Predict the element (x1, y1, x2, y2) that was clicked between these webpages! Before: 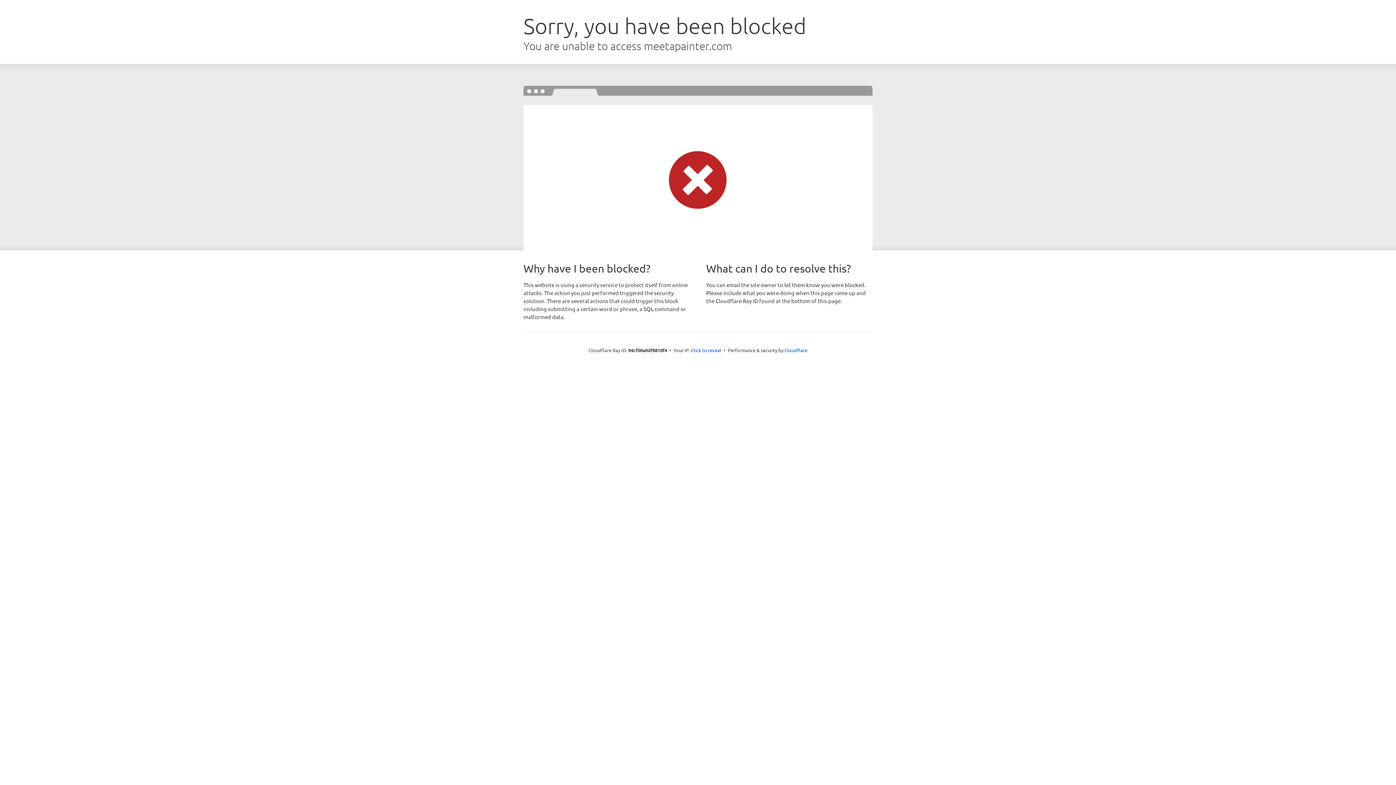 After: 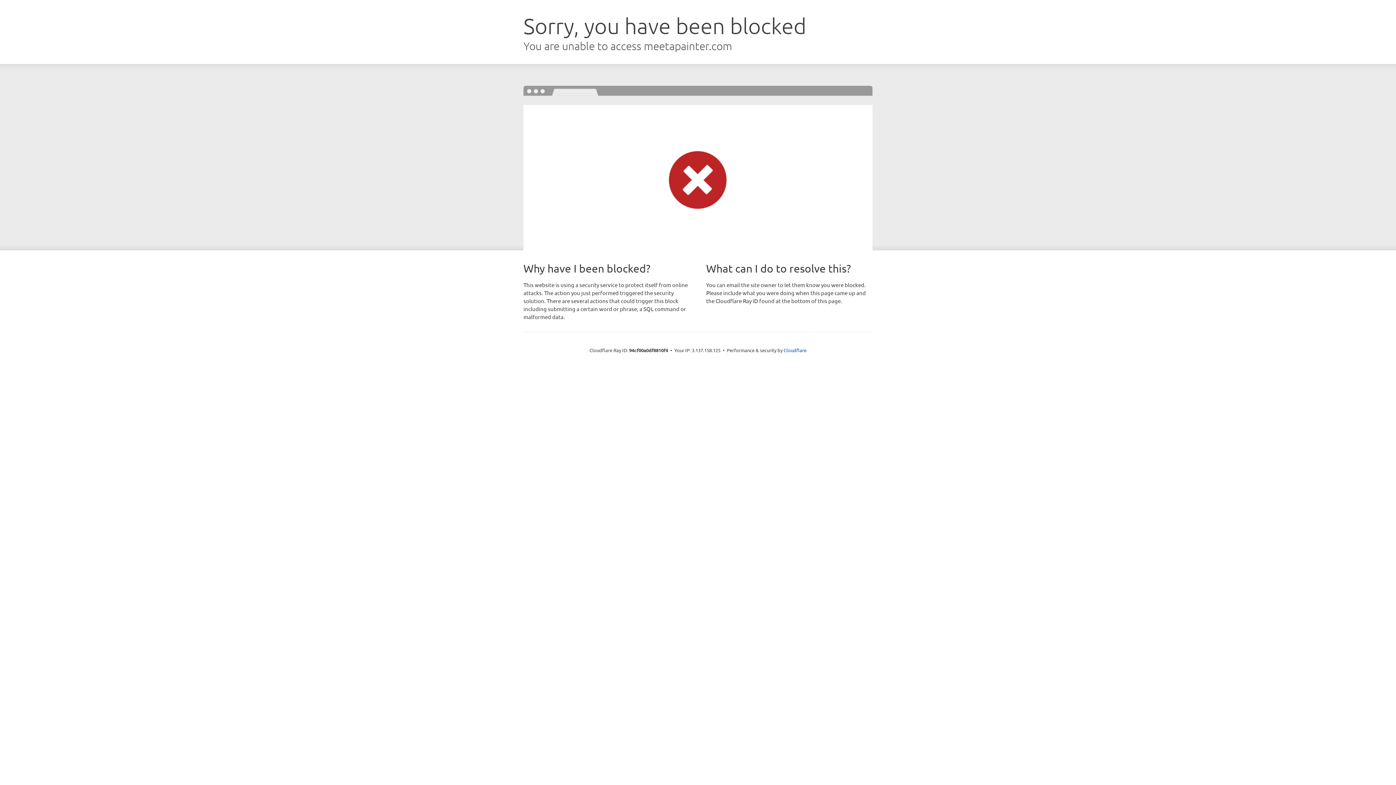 Action: label: Click to reveal bbox: (691, 346, 721, 353)